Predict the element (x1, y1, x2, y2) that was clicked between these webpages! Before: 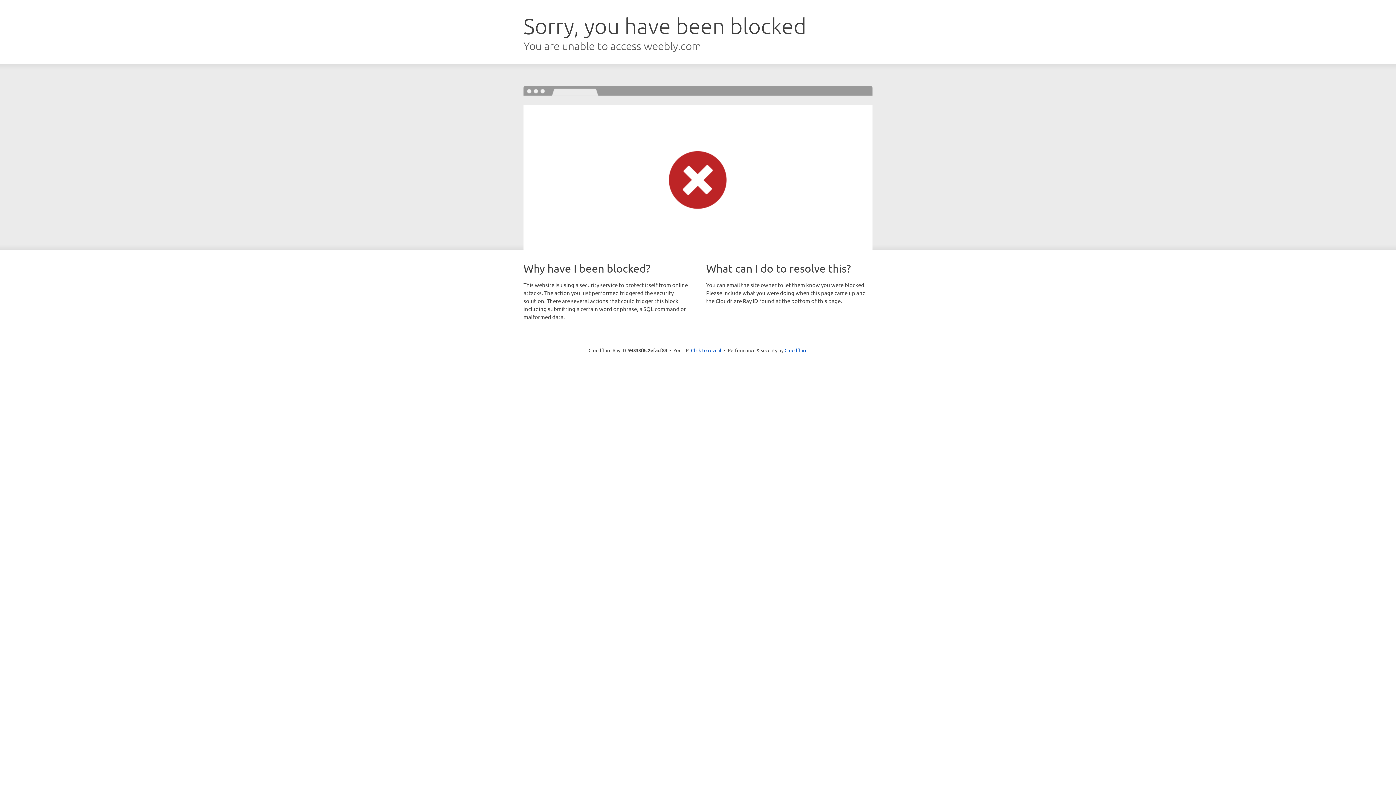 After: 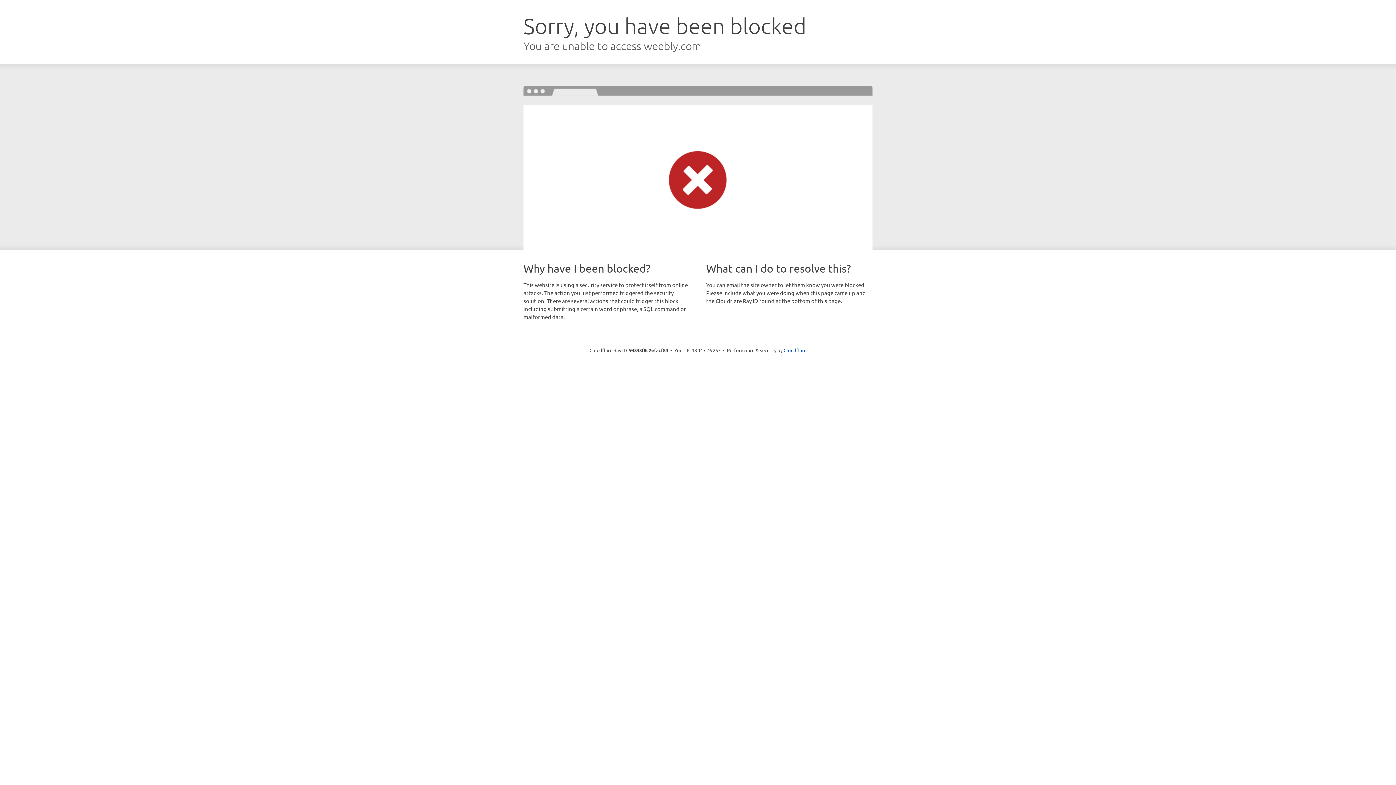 Action: label: Click to reveal bbox: (691, 346, 721, 353)